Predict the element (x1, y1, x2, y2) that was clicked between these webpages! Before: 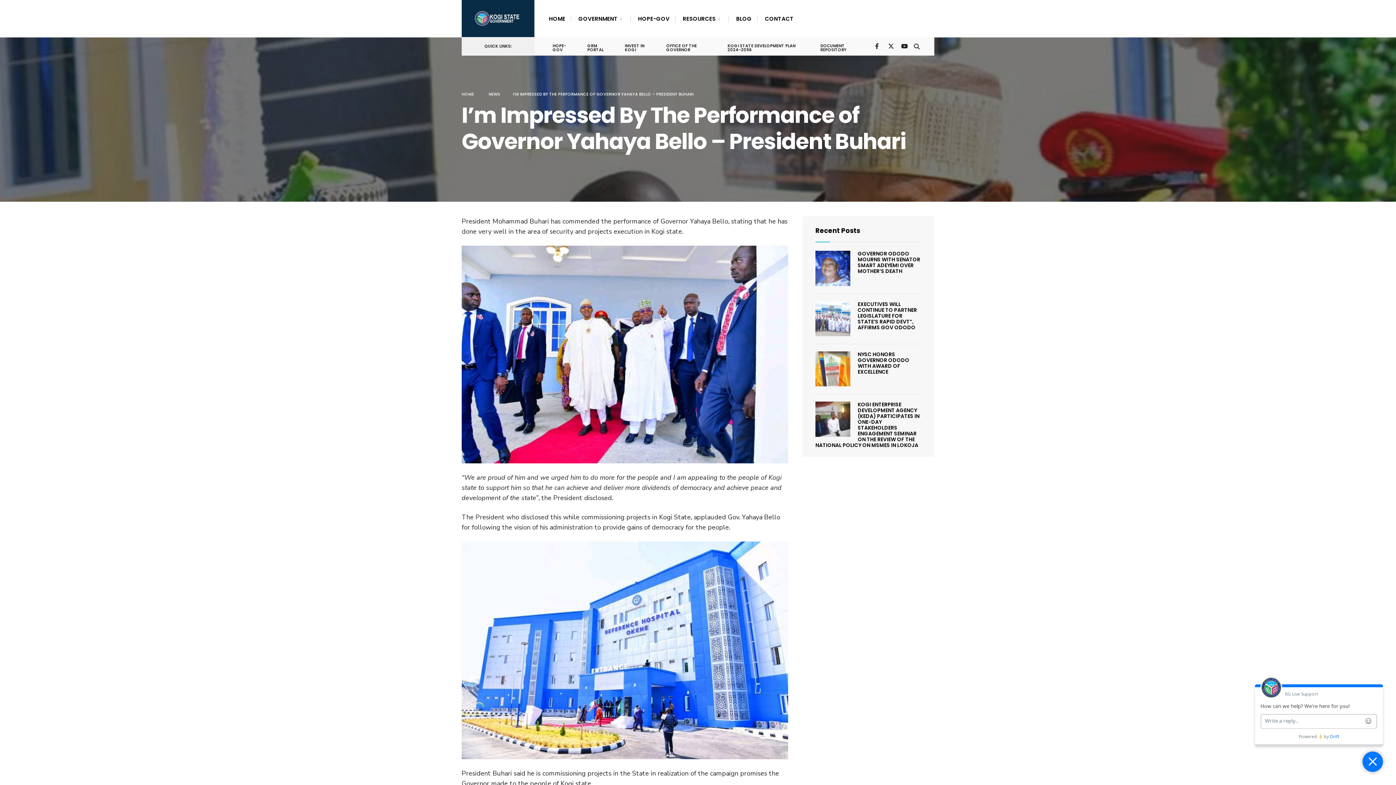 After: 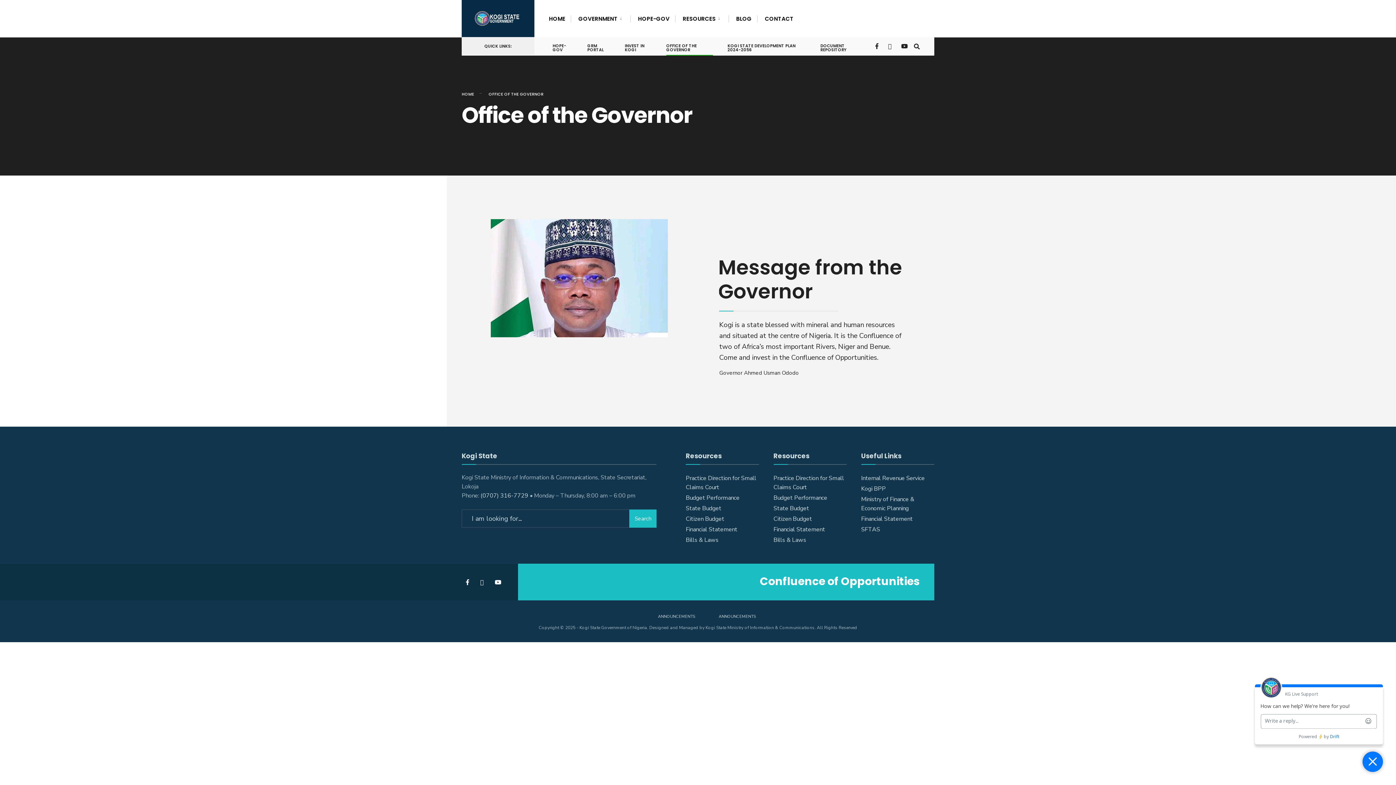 Action: bbox: (666, 37, 713, 55) label: OFFICE OF THE GOVERNOR